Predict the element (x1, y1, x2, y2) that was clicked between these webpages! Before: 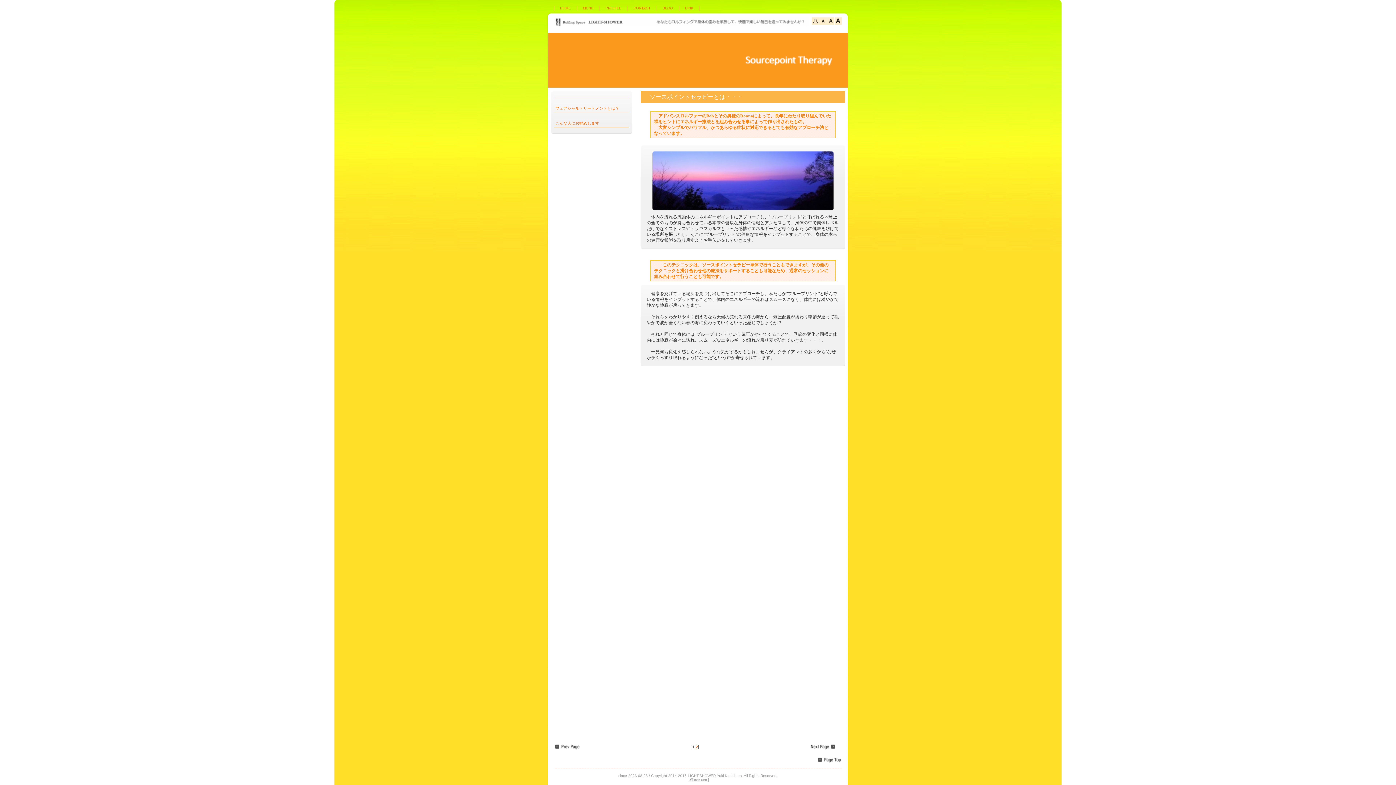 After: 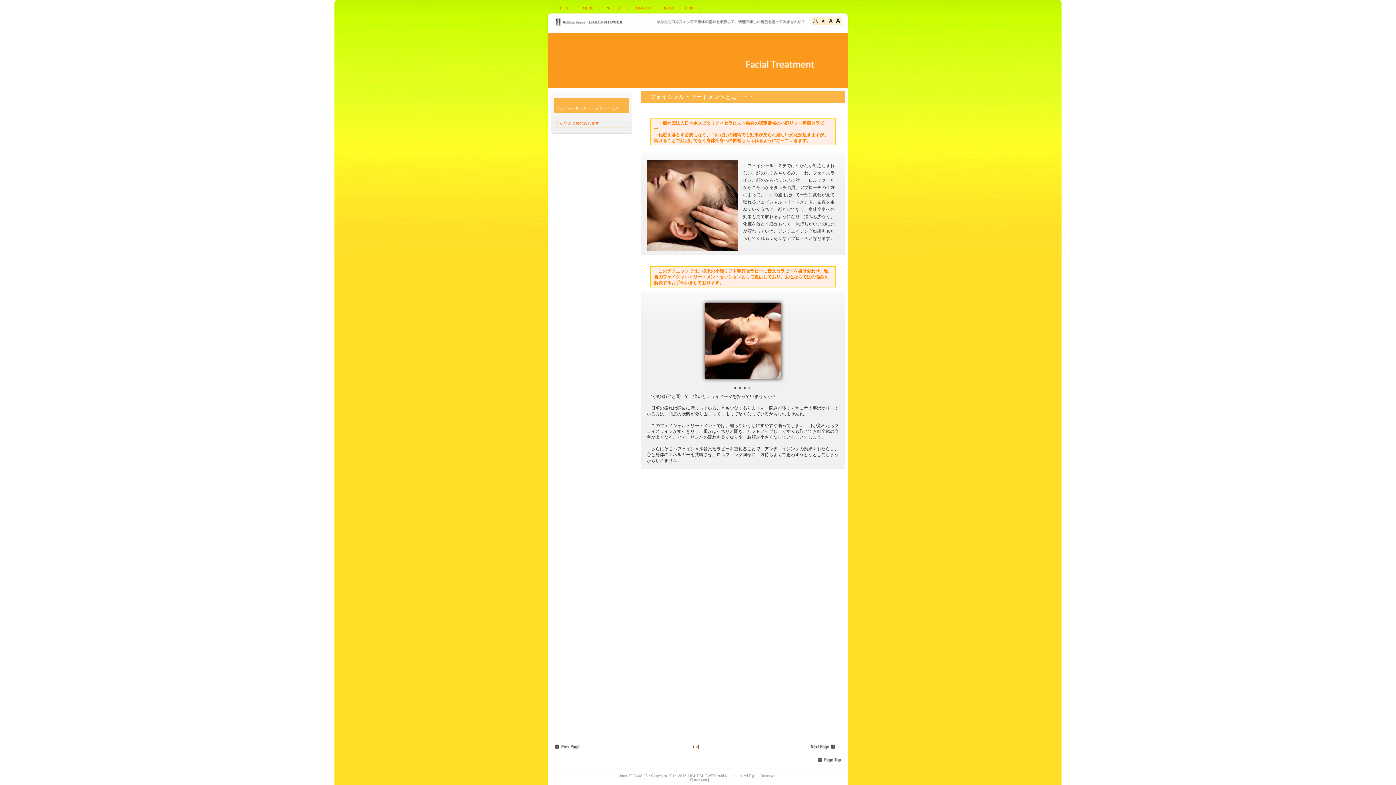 Action: bbox: (554, 98, 629, 113) label: フェアシャルトリートメントとは？